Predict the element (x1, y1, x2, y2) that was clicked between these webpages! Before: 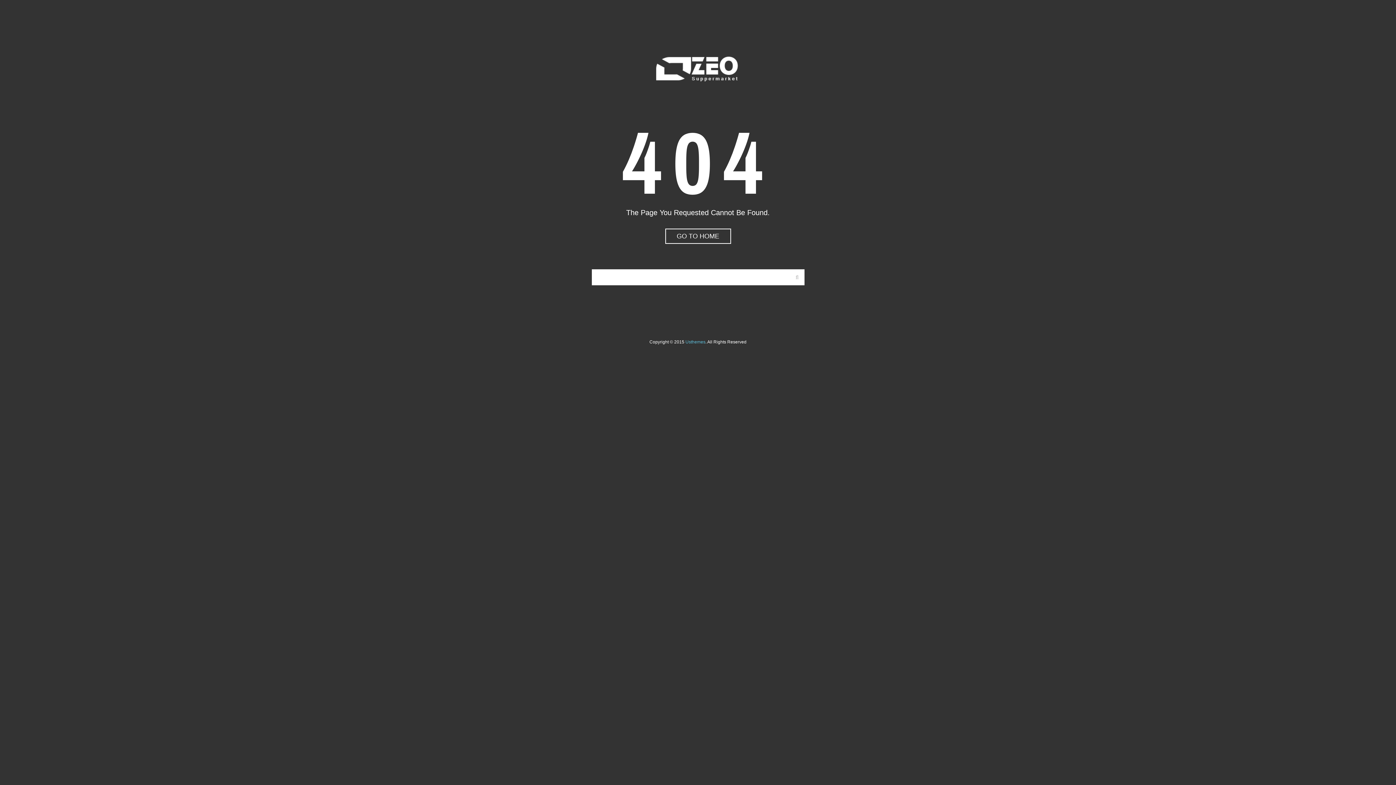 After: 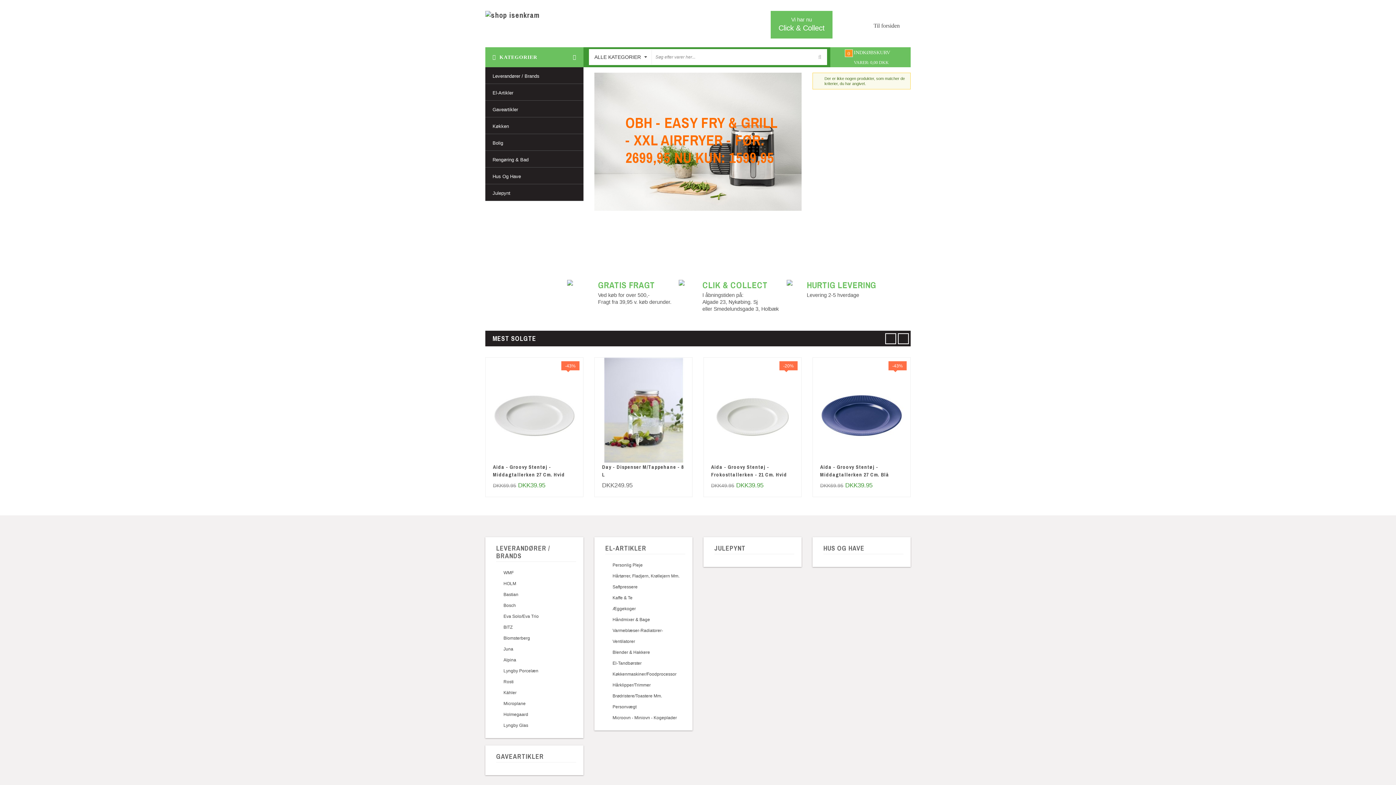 Action: bbox: (665, 228, 731, 244) label: GO TO HOME